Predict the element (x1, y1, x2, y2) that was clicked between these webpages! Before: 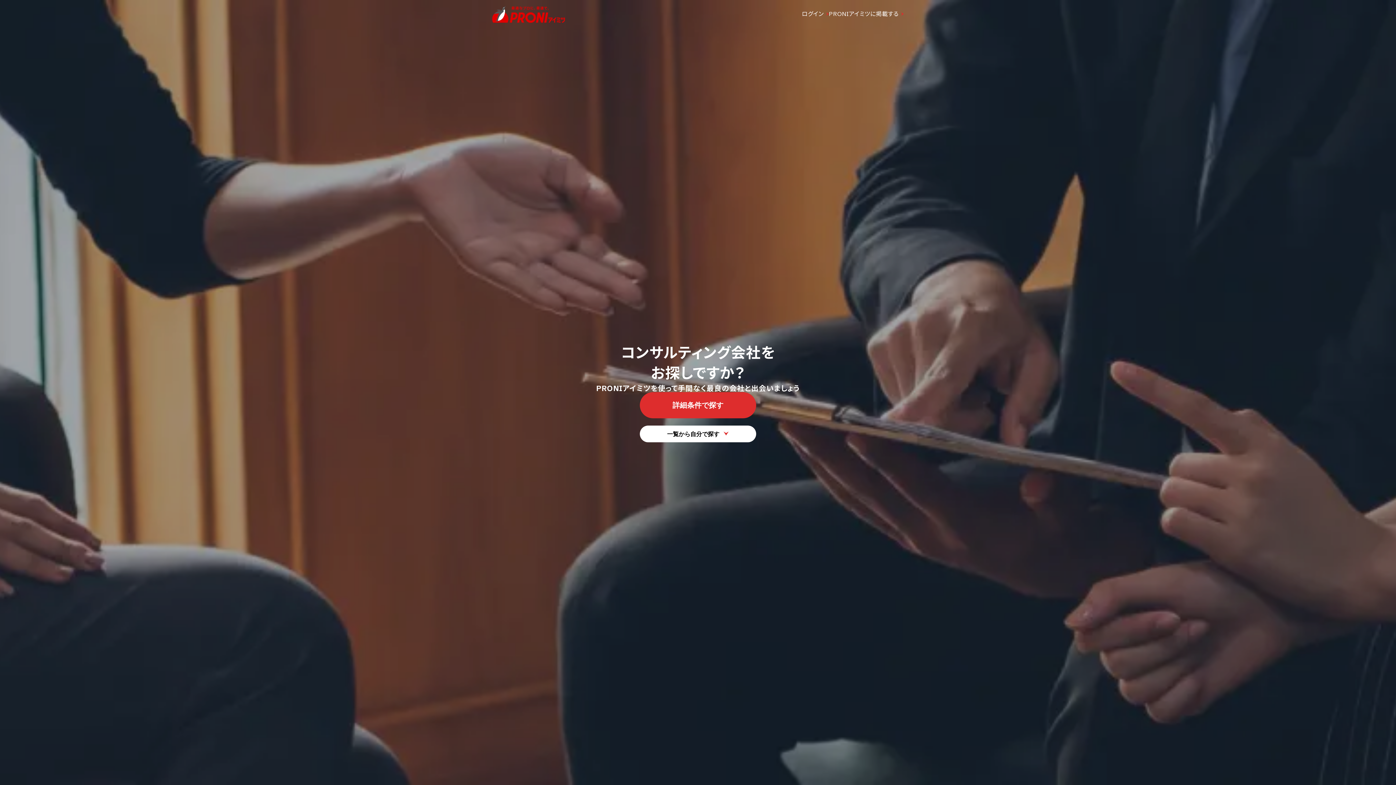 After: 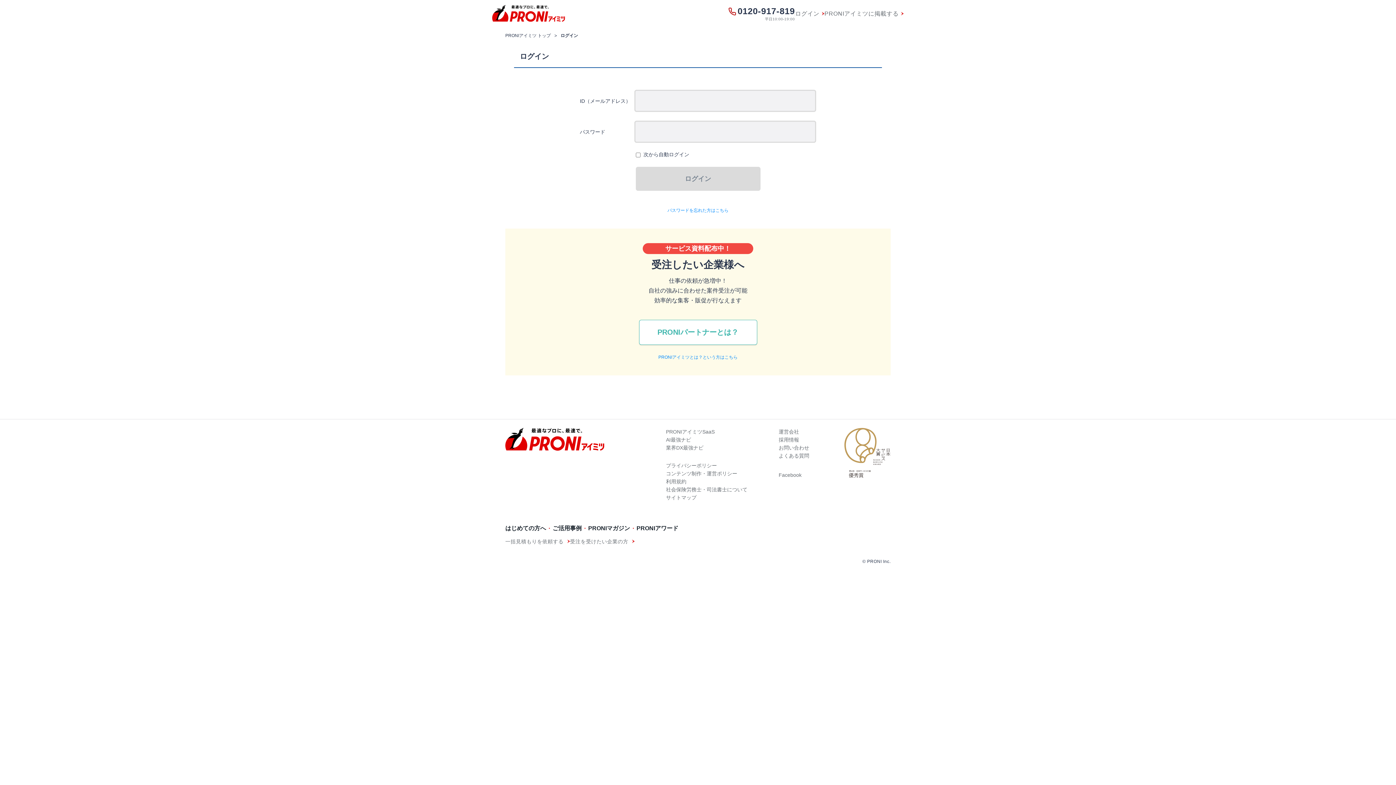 Action: bbox: (801, 10, 829, 17) label: ログイン